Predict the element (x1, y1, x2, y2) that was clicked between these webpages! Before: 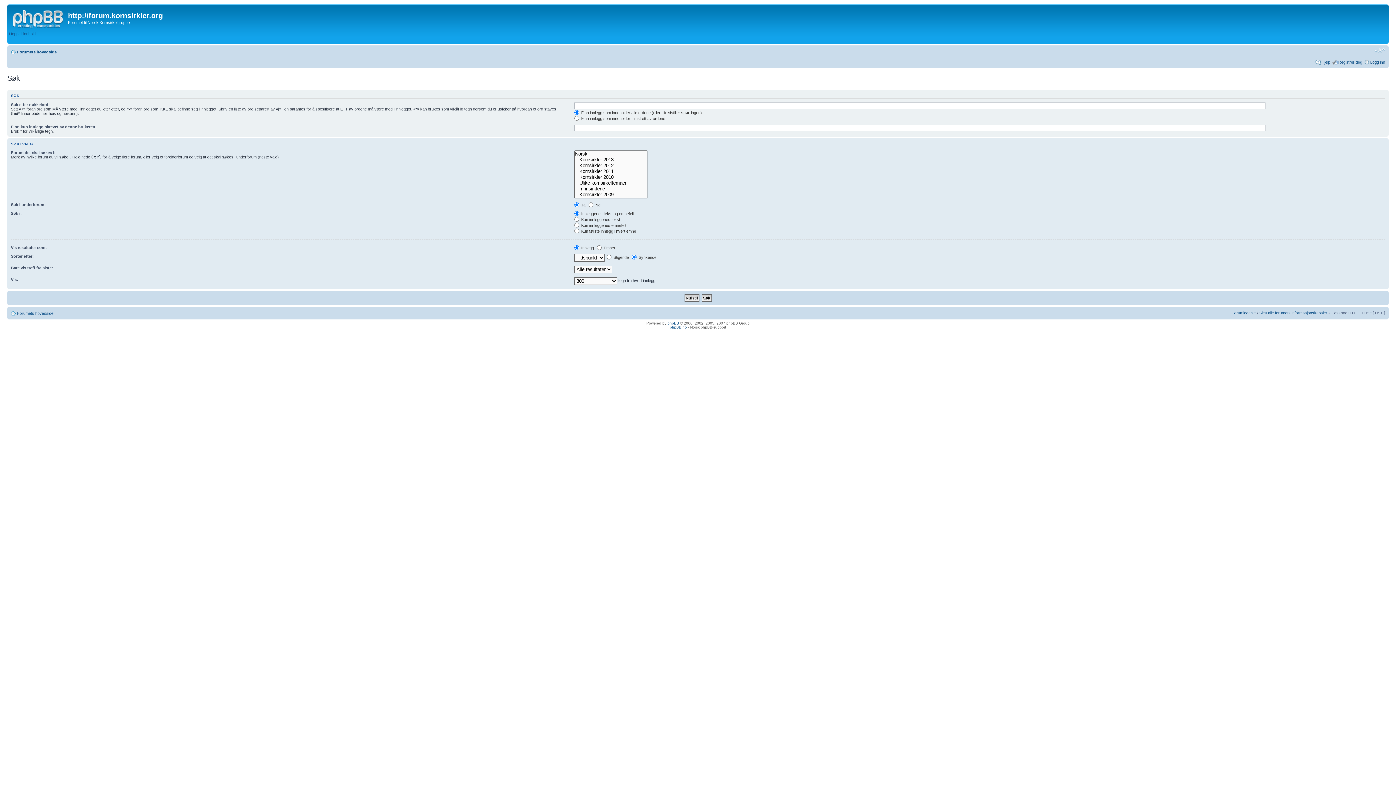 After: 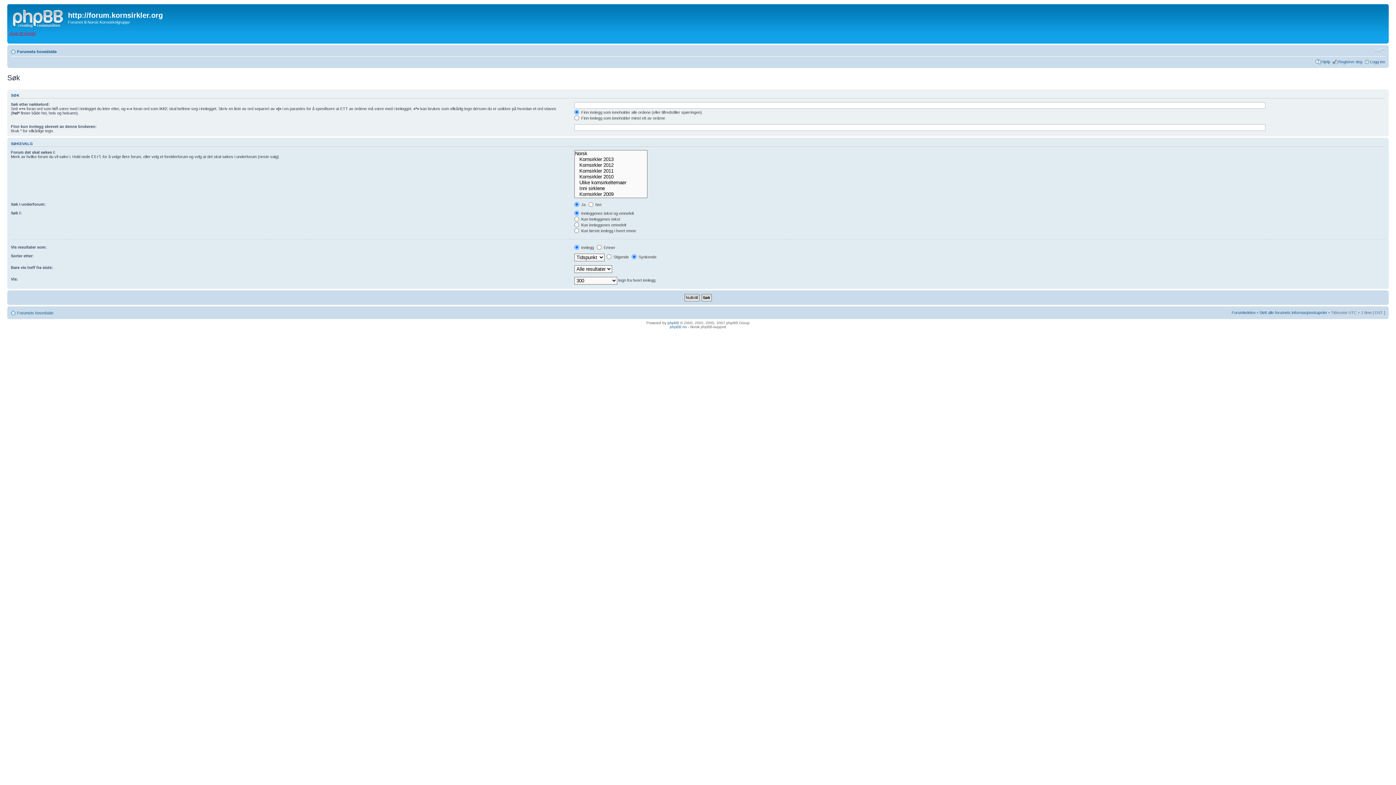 Action: bbox: (9, 31, 35, 35) label: Hopp til innhold